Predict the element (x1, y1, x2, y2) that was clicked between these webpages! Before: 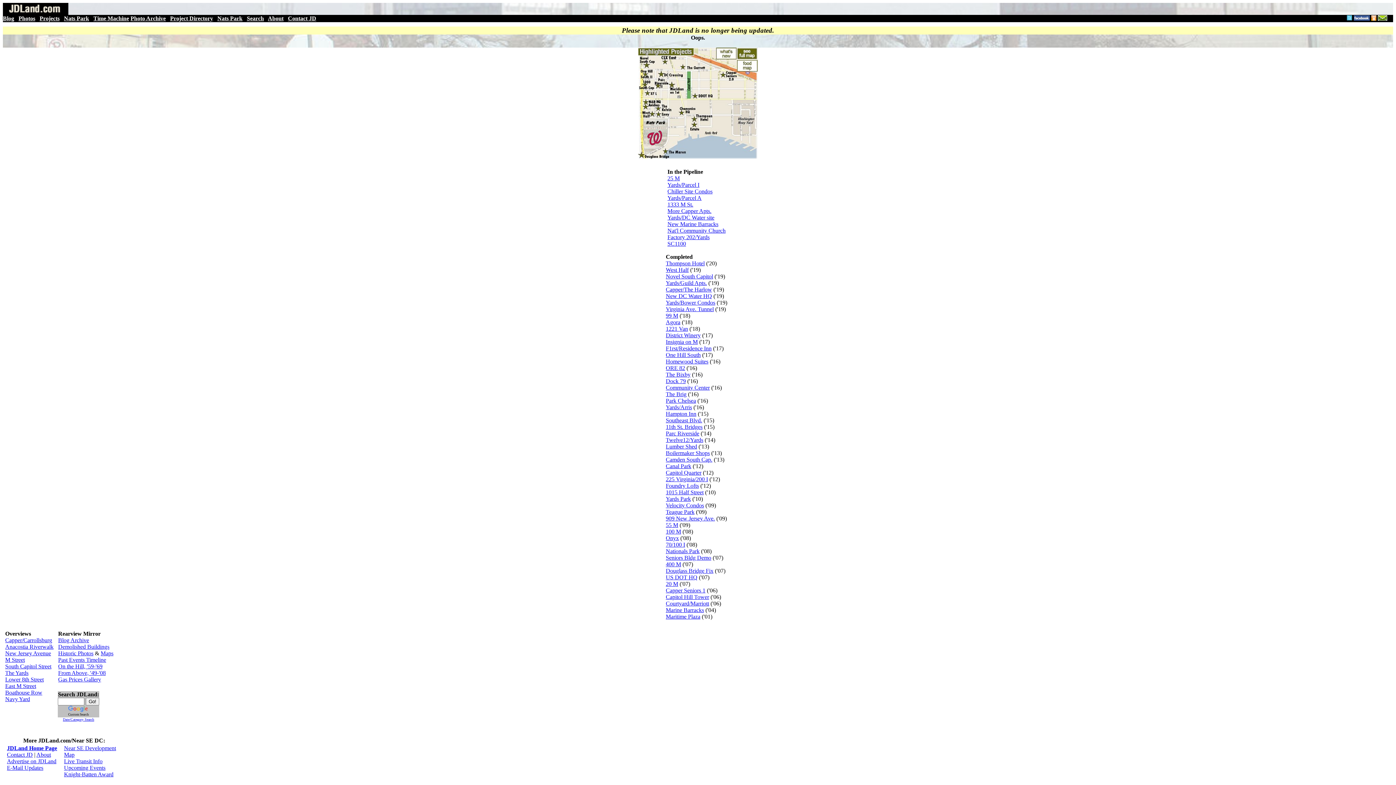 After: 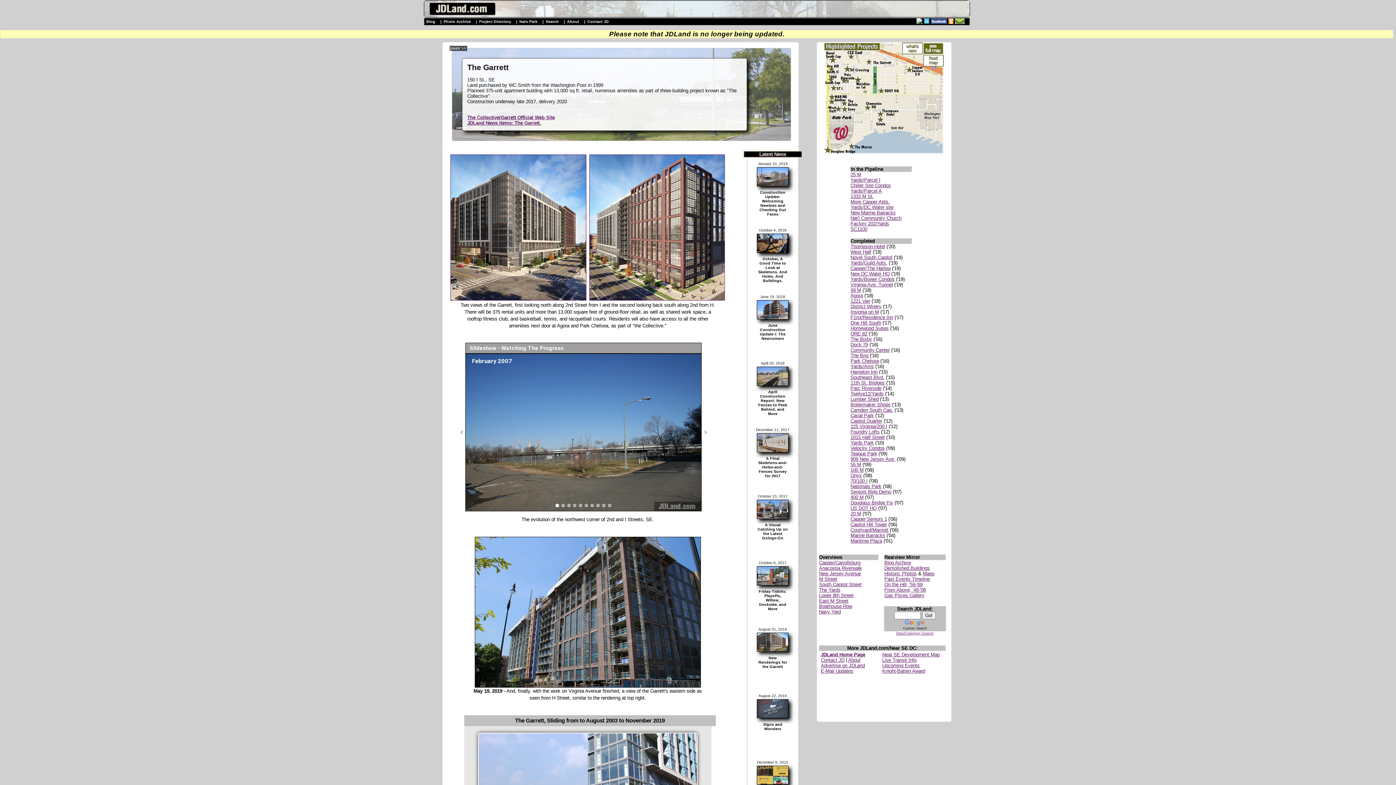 Action: bbox: (680, 64, 704, 70)